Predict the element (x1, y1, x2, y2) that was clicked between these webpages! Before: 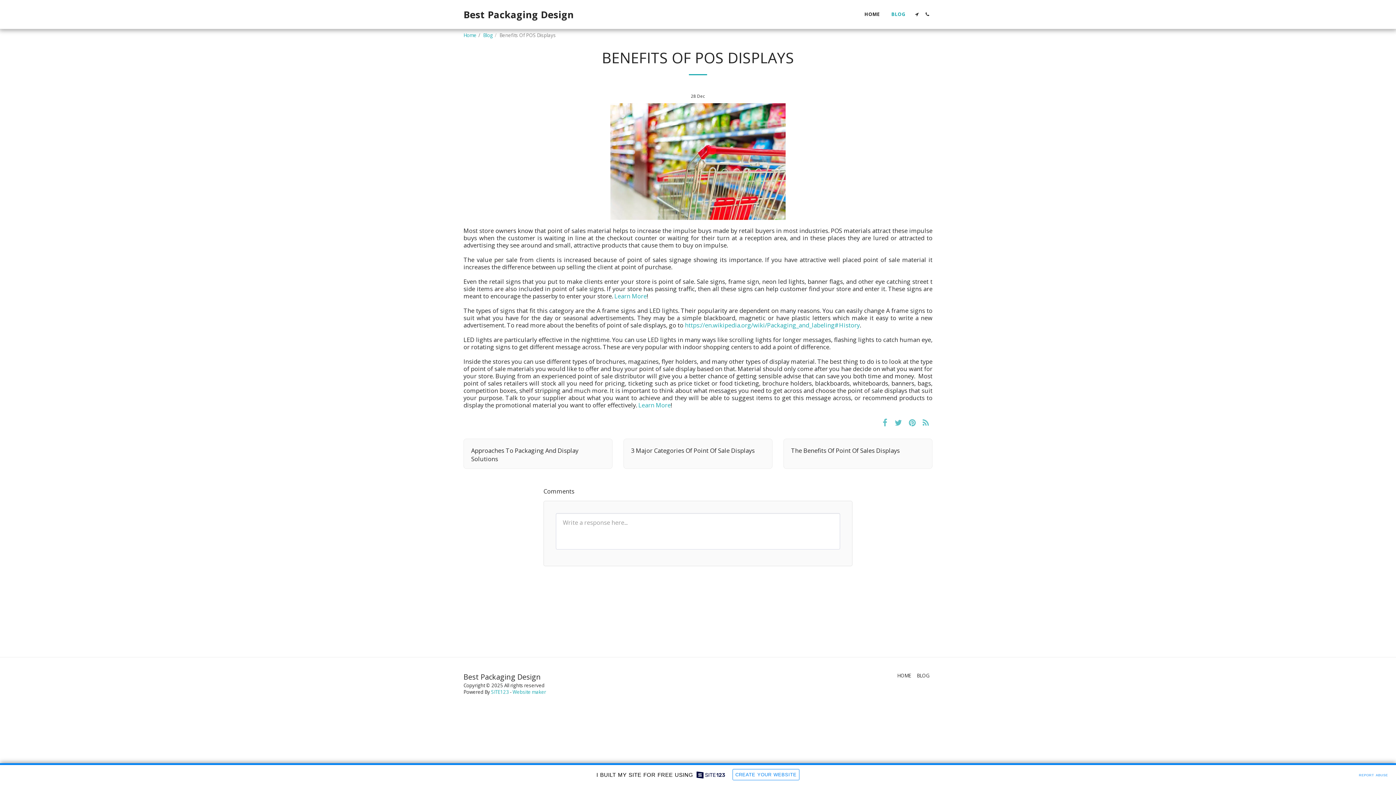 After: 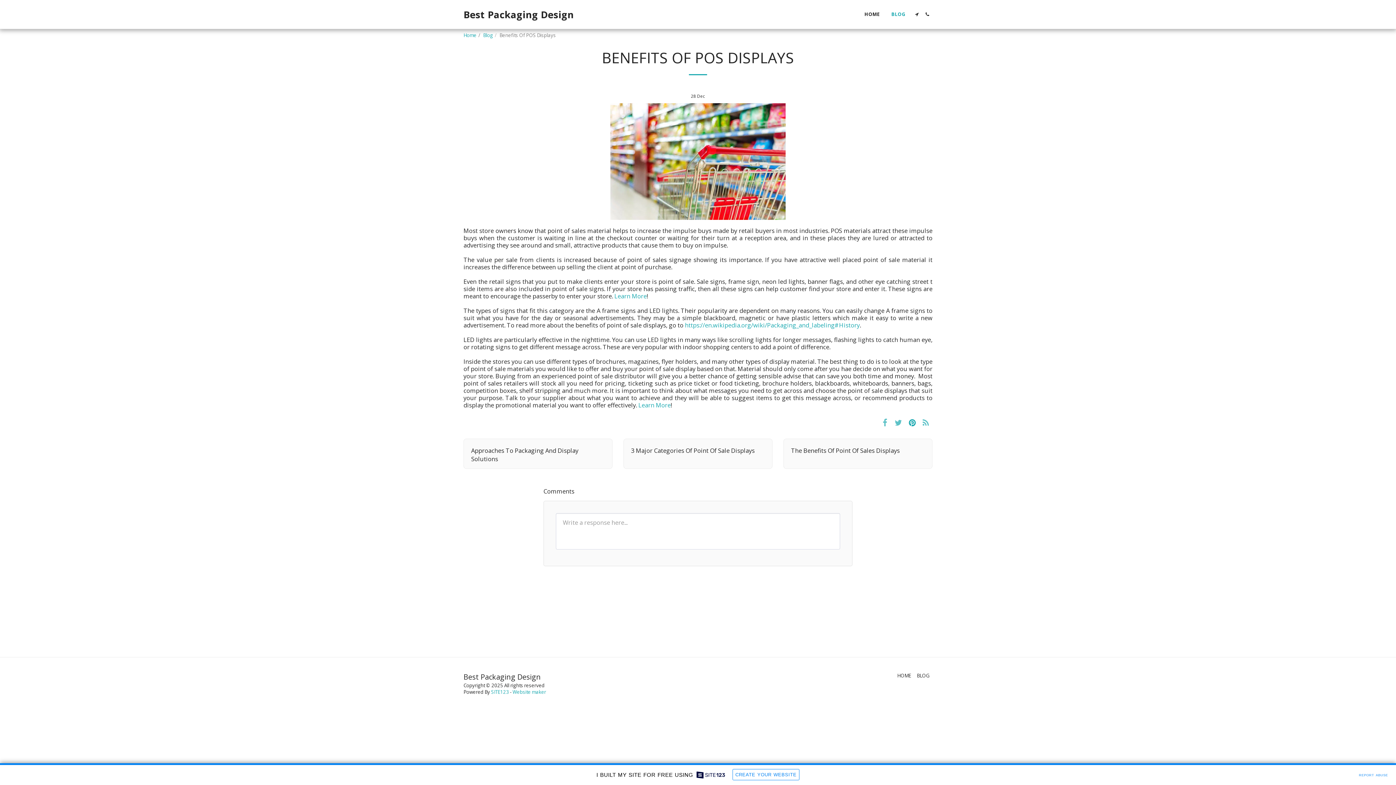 Action: bbox: (905, 416, 919, 428) label:  